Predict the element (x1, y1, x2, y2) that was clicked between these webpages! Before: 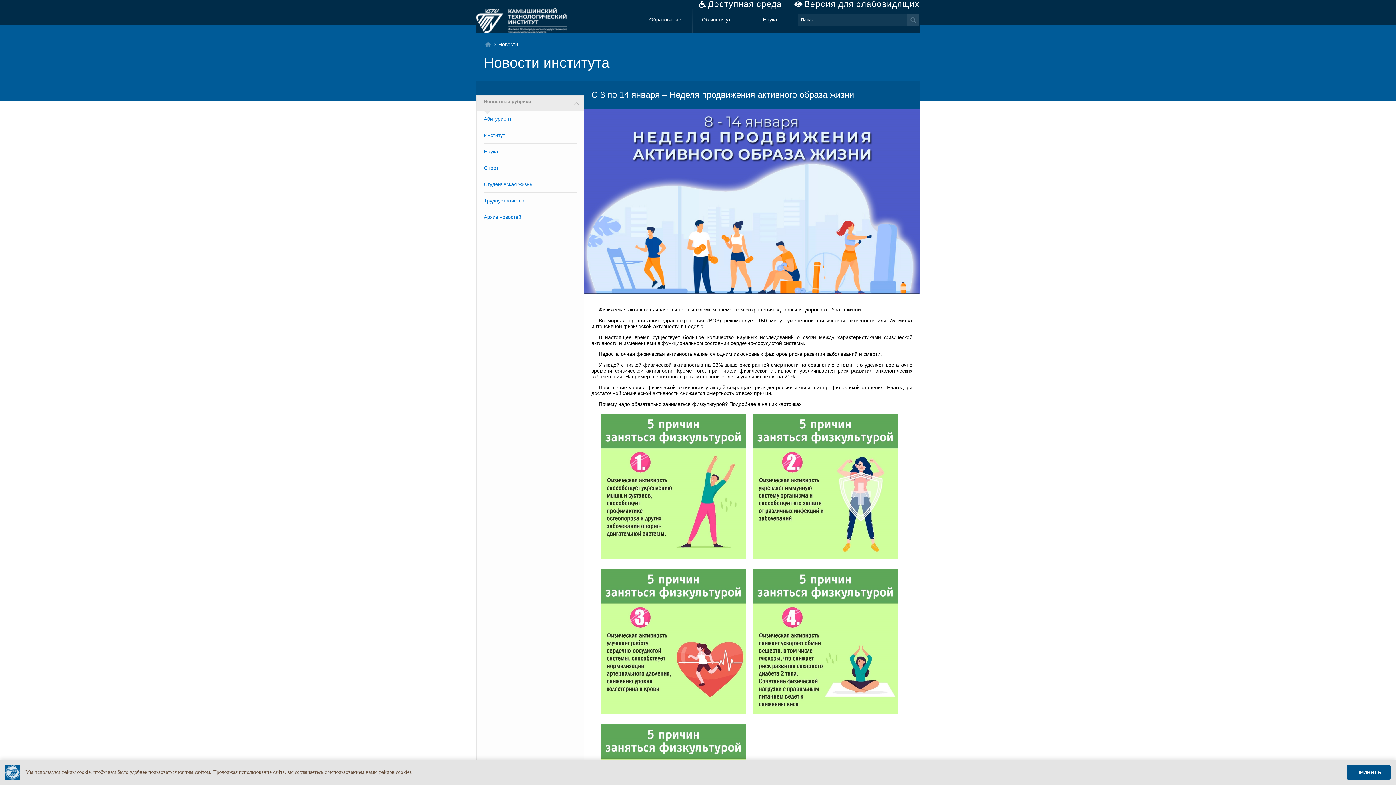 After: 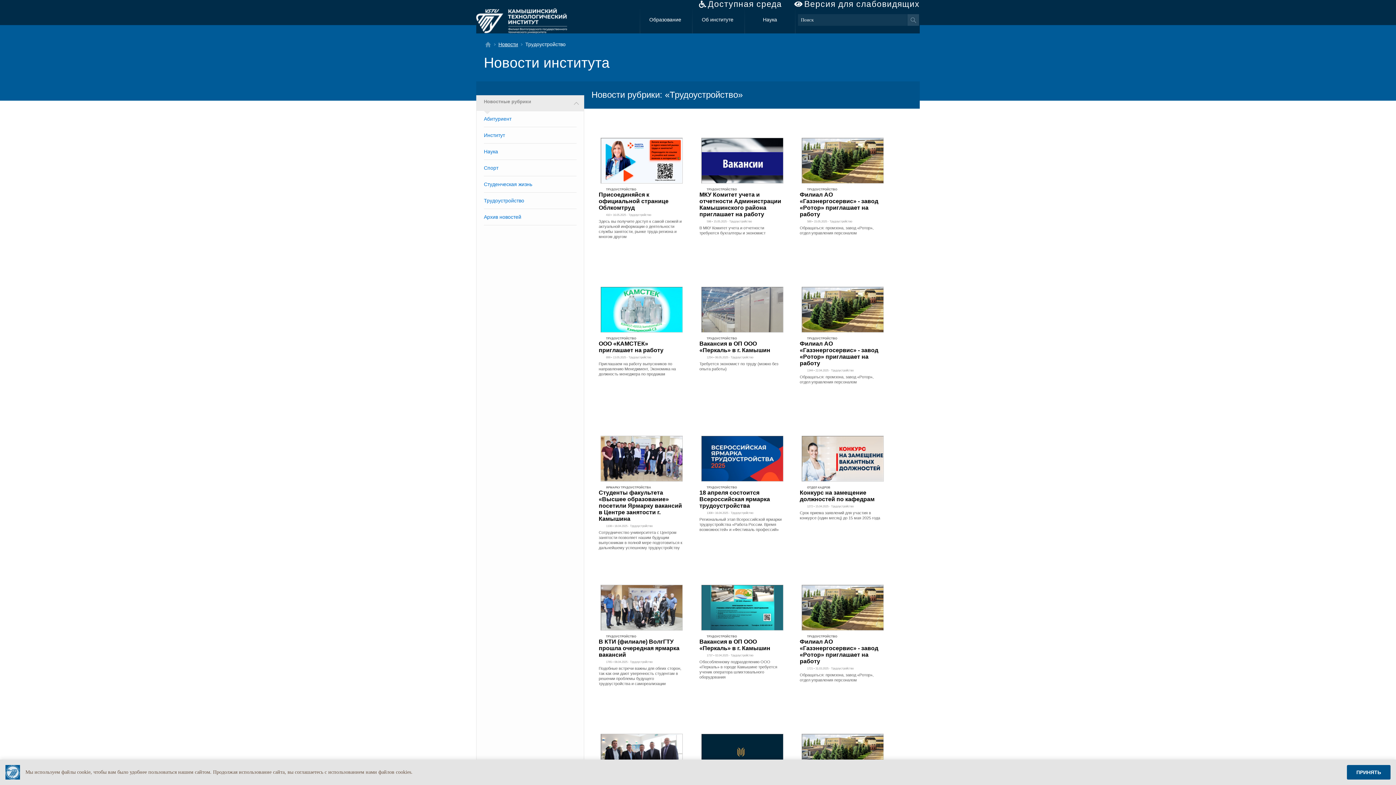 Action: label: Трудоустройство bbox: (484, 197, 524, 203)